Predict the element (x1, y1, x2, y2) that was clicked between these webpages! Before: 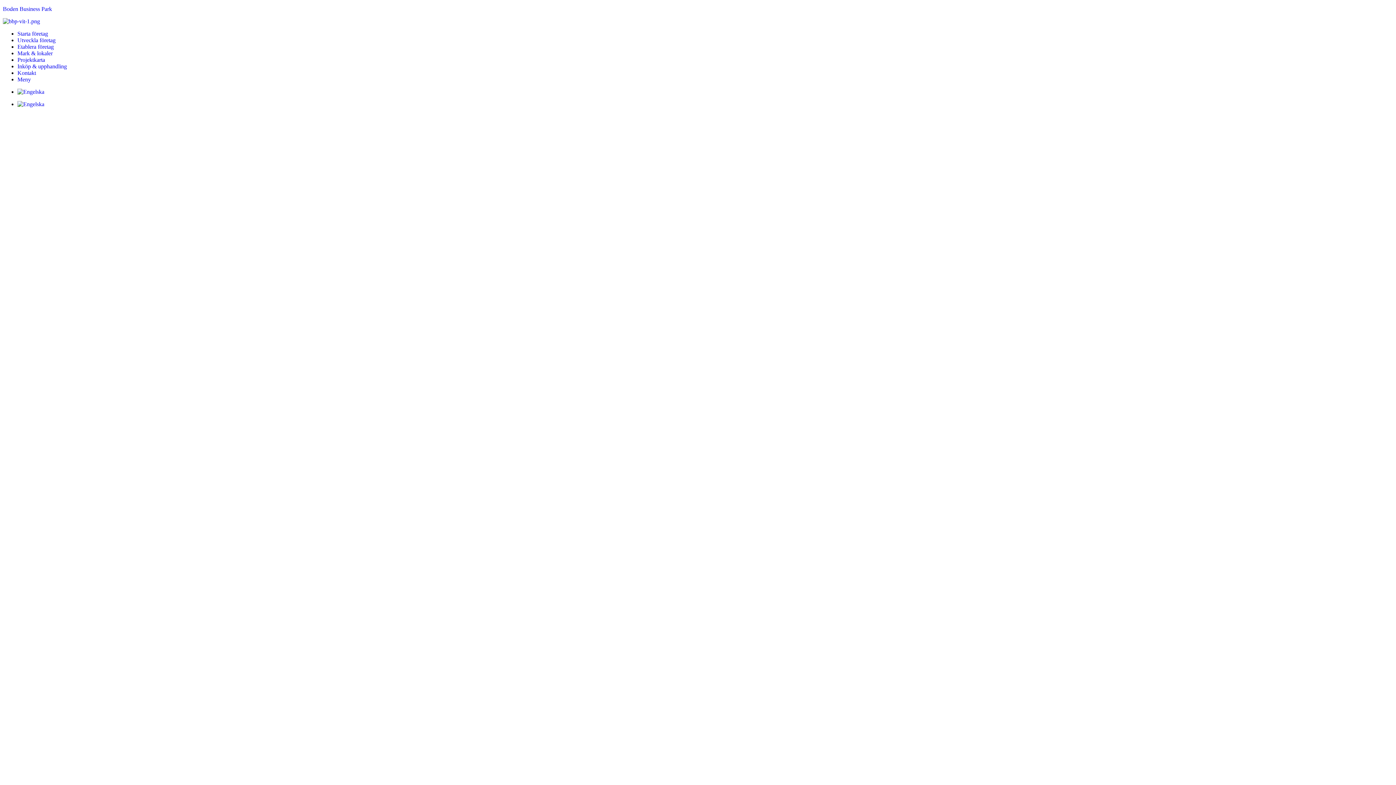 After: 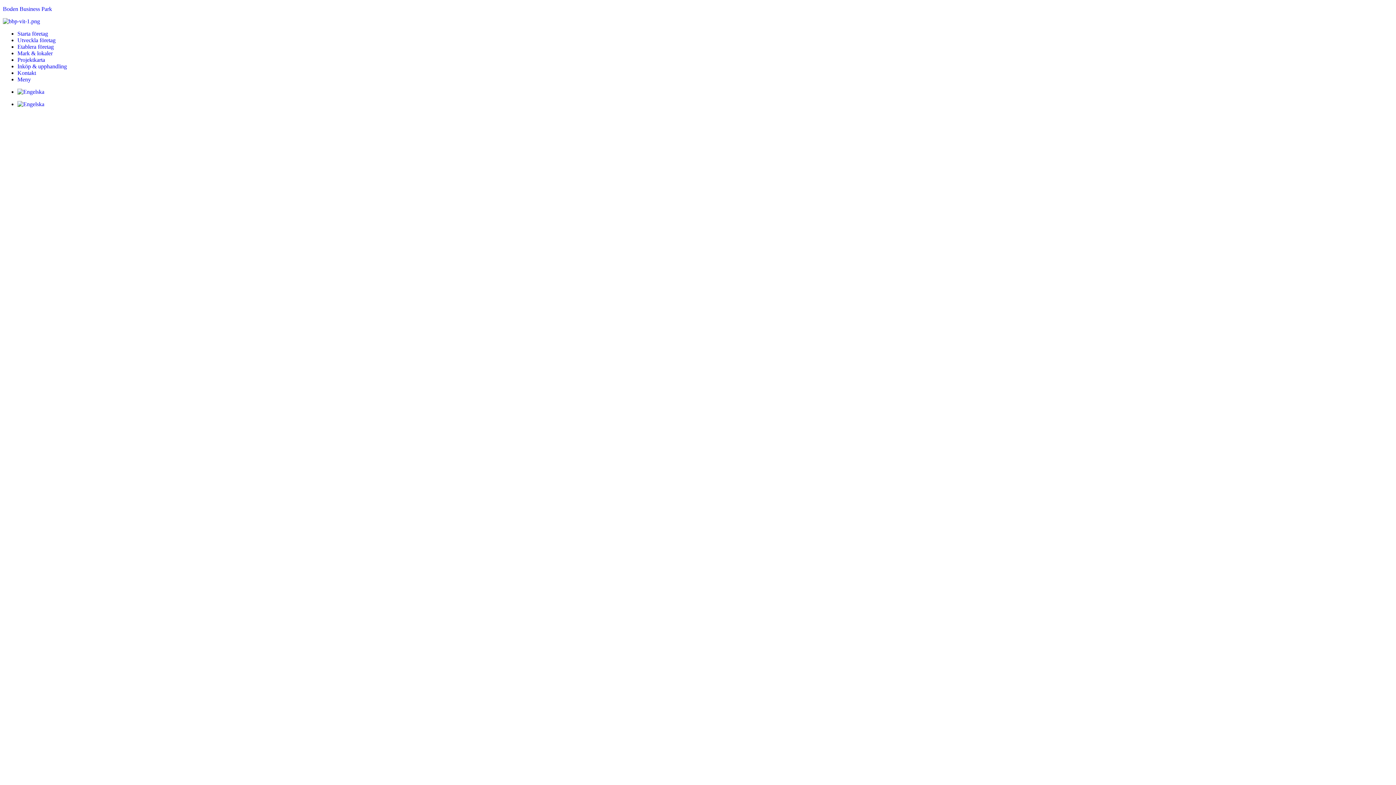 Action: label: Utveckla företag bbox: (17, 37, 55, 43)